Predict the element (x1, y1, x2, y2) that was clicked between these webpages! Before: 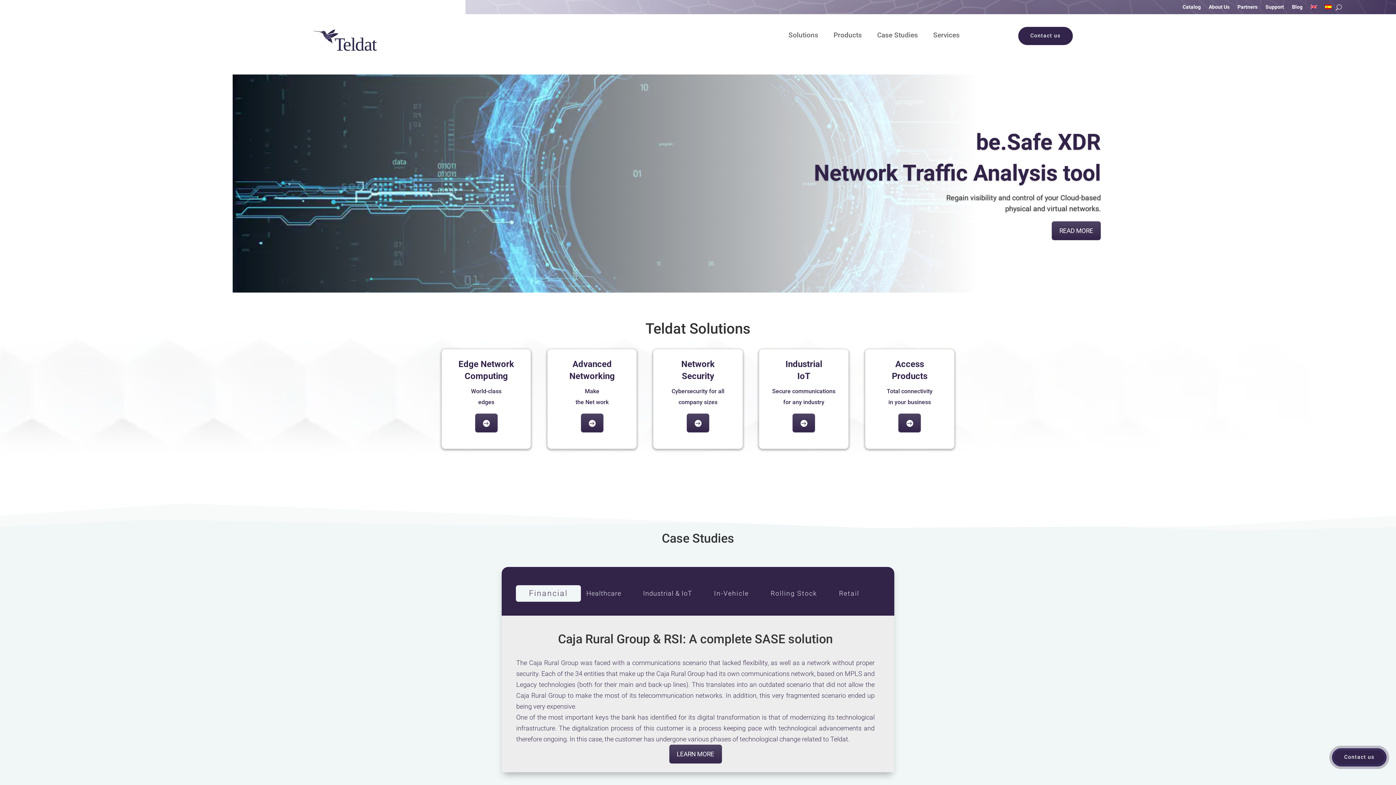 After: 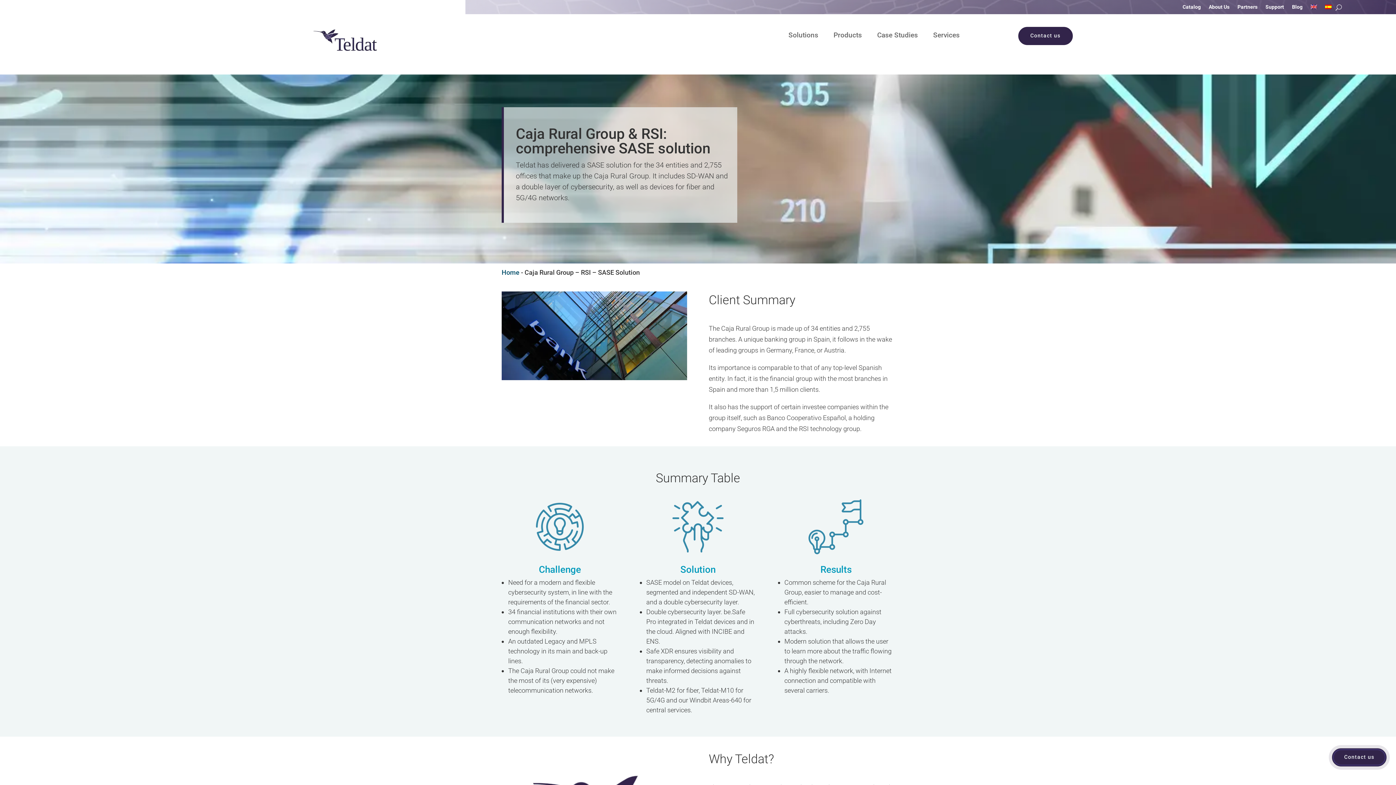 Action: label: LEARN MORE bbox: (669, 745, 722, 764)